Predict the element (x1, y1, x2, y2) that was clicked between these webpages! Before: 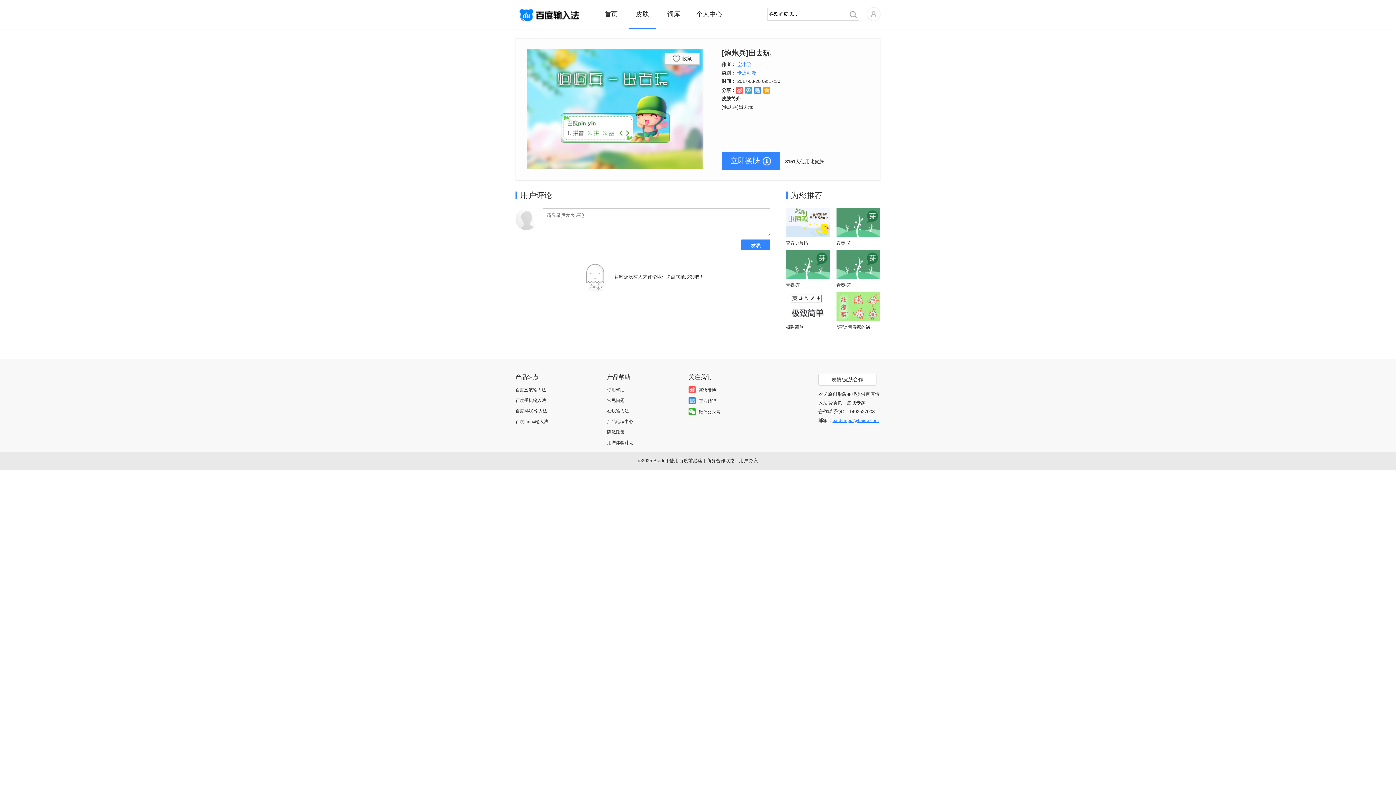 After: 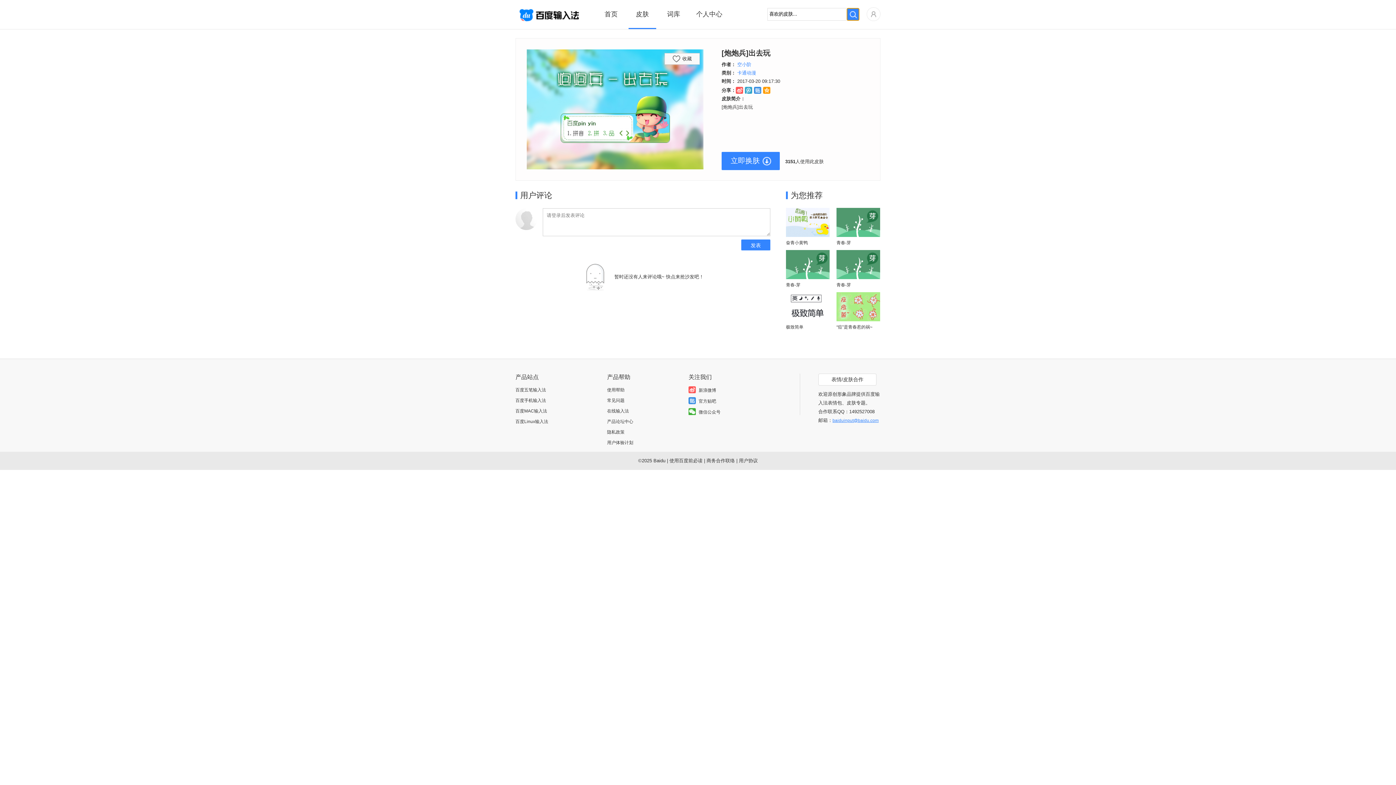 Action: bbox: (847, 8, 859, 20)